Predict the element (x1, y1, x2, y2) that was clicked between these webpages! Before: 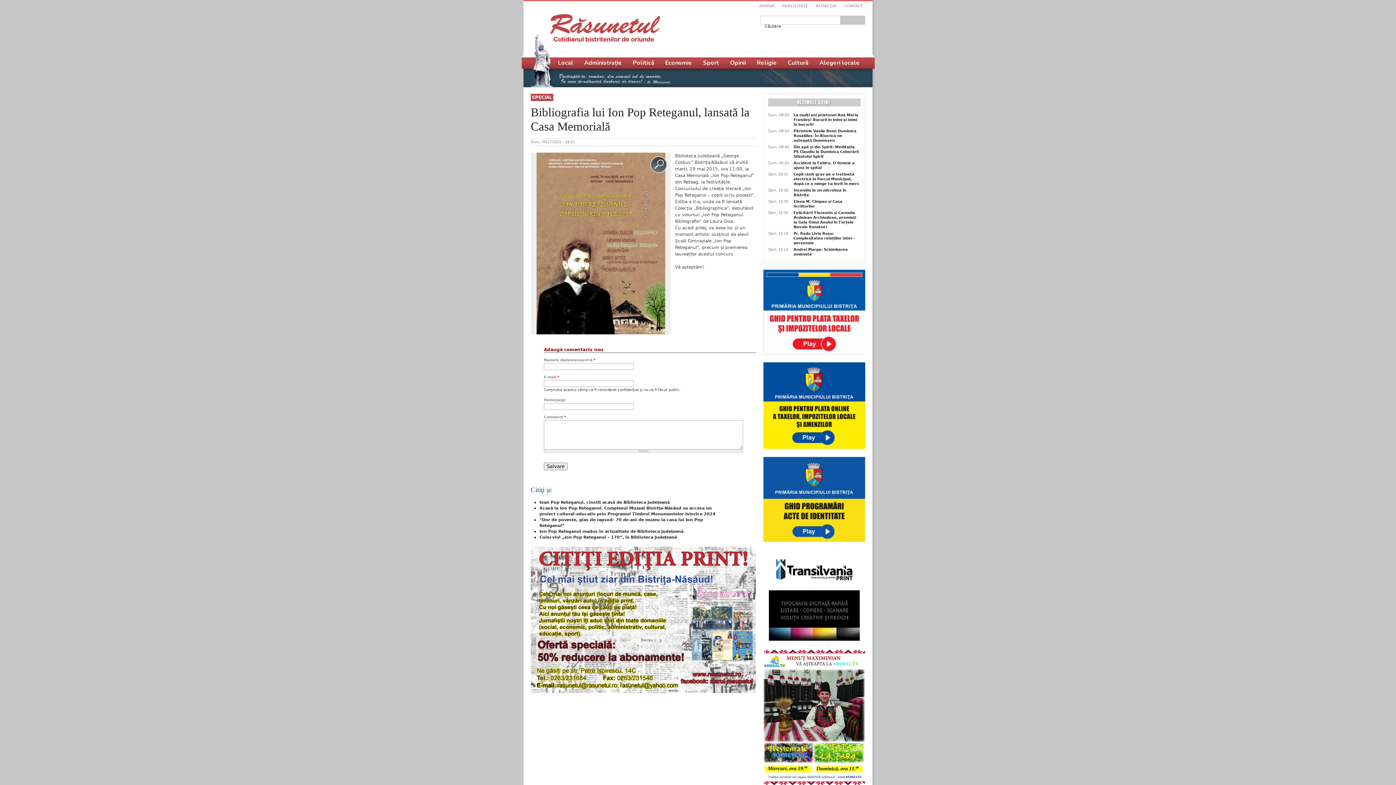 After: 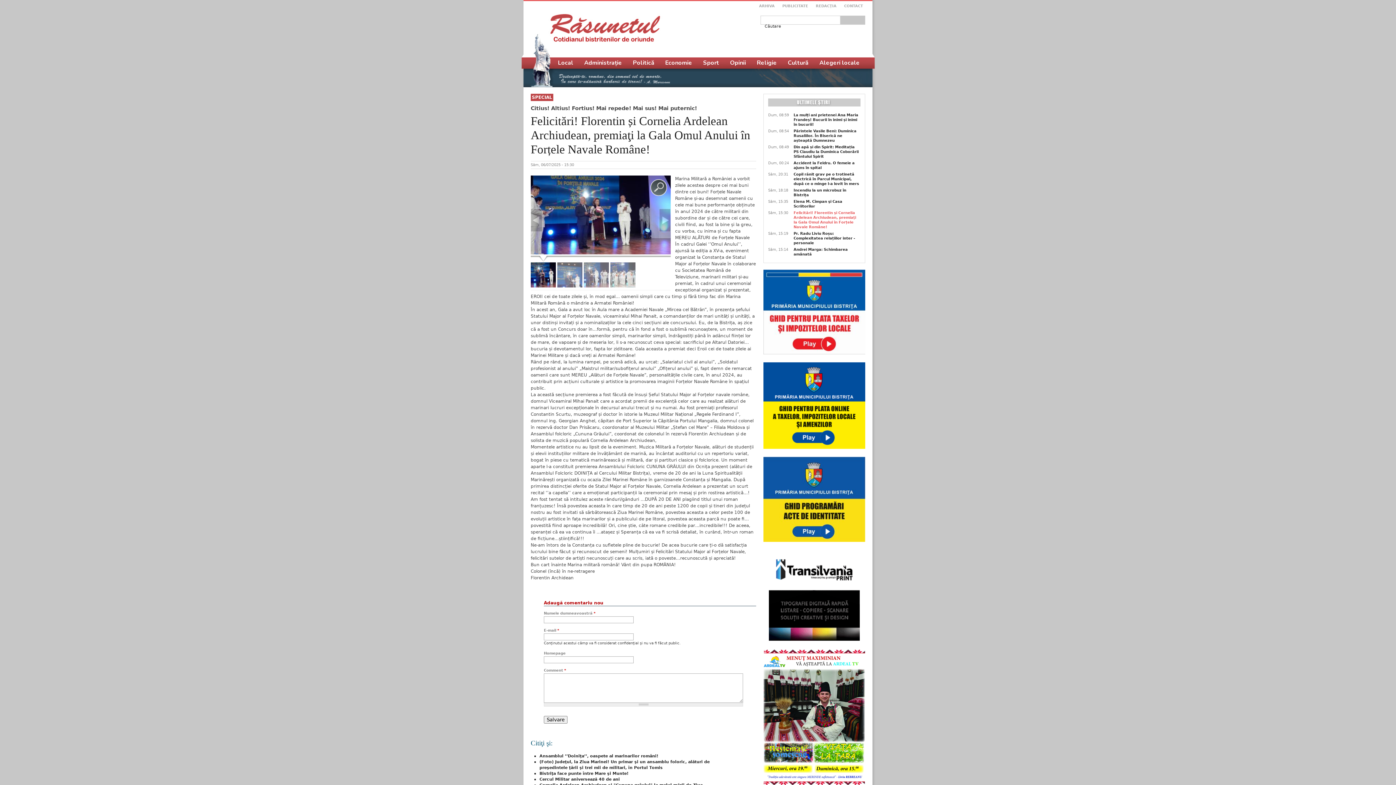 Action: bbox: (793, 210, 860, 229) label: Felicitări! Florentin și Cornelia Ardelean Archiudean, premiaţi la Gala Omul Anului în Forțele Navale Române!